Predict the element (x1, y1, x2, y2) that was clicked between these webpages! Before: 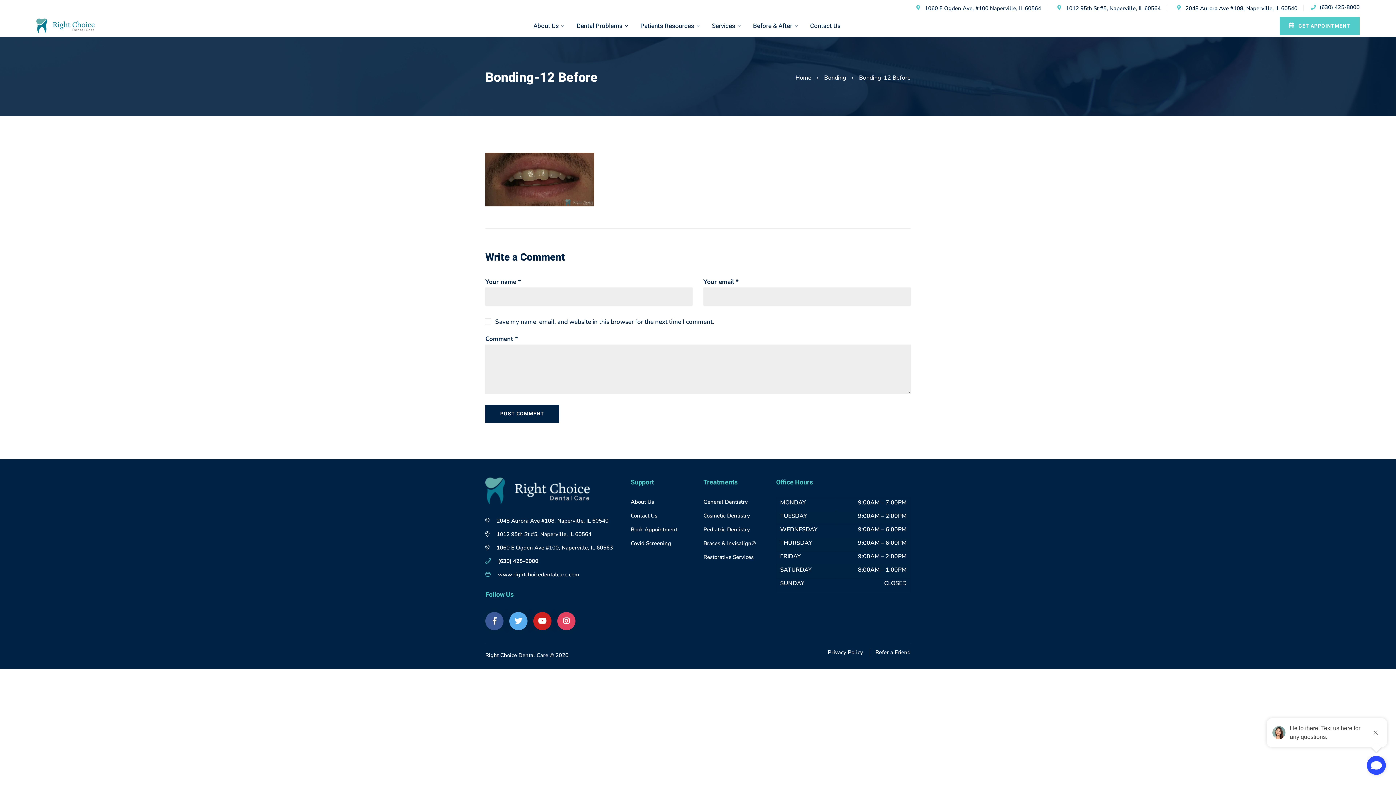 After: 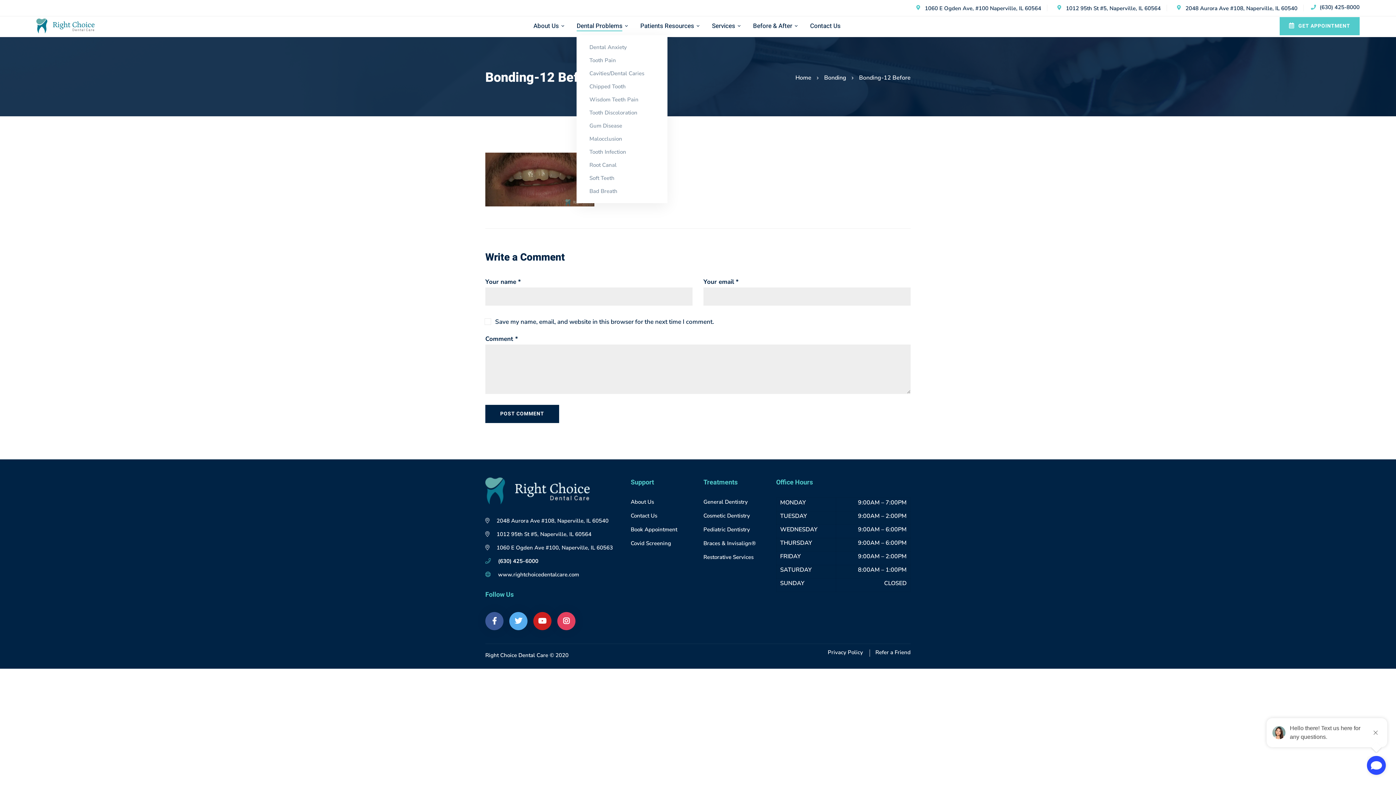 Action: bbox: (576, 16, 628, 35) label: Dental Problems